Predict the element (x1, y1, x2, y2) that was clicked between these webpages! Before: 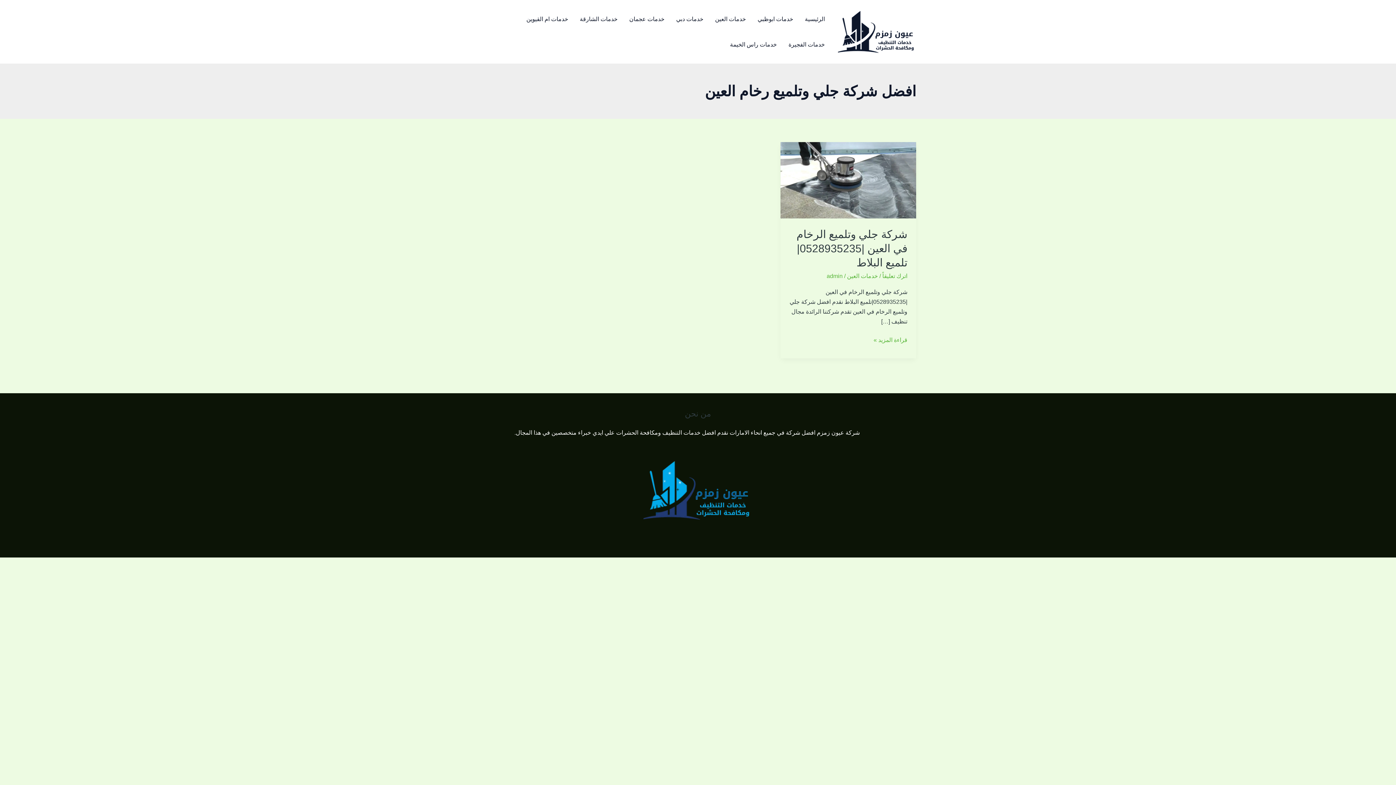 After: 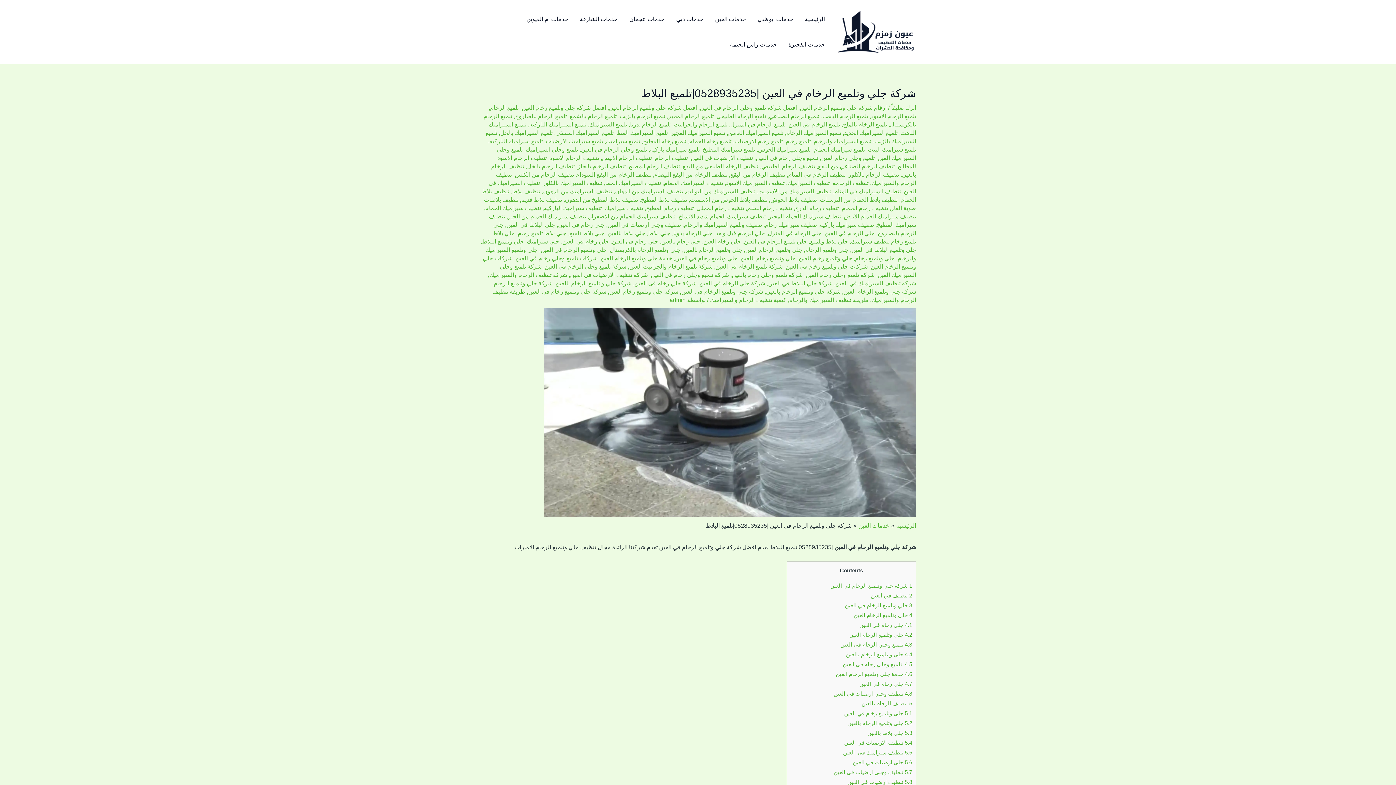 Action: bbox: (873, 335, 907, 345) label: شركة جلي وتلميع الرخام في العين |0528935235|تلميع البلاط
قراءة المزيد »